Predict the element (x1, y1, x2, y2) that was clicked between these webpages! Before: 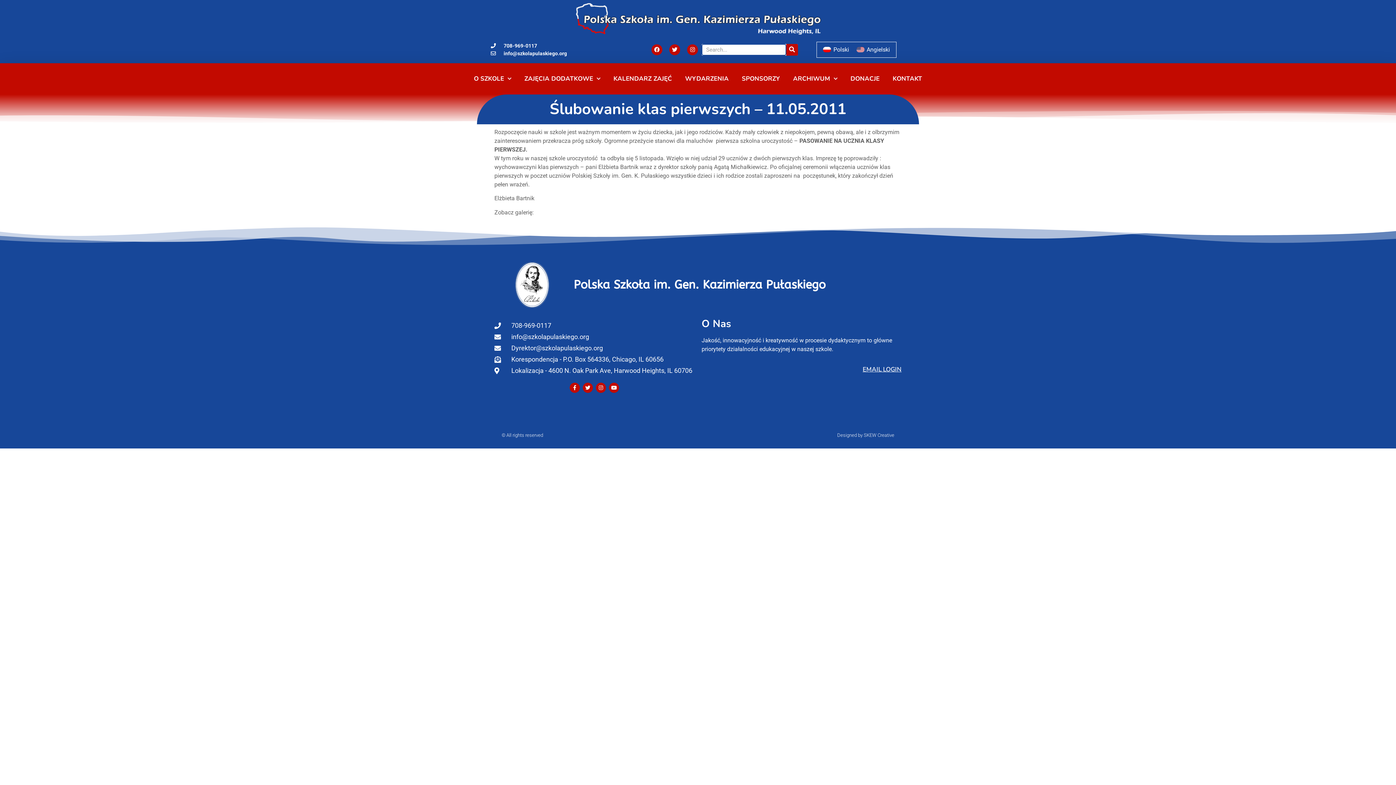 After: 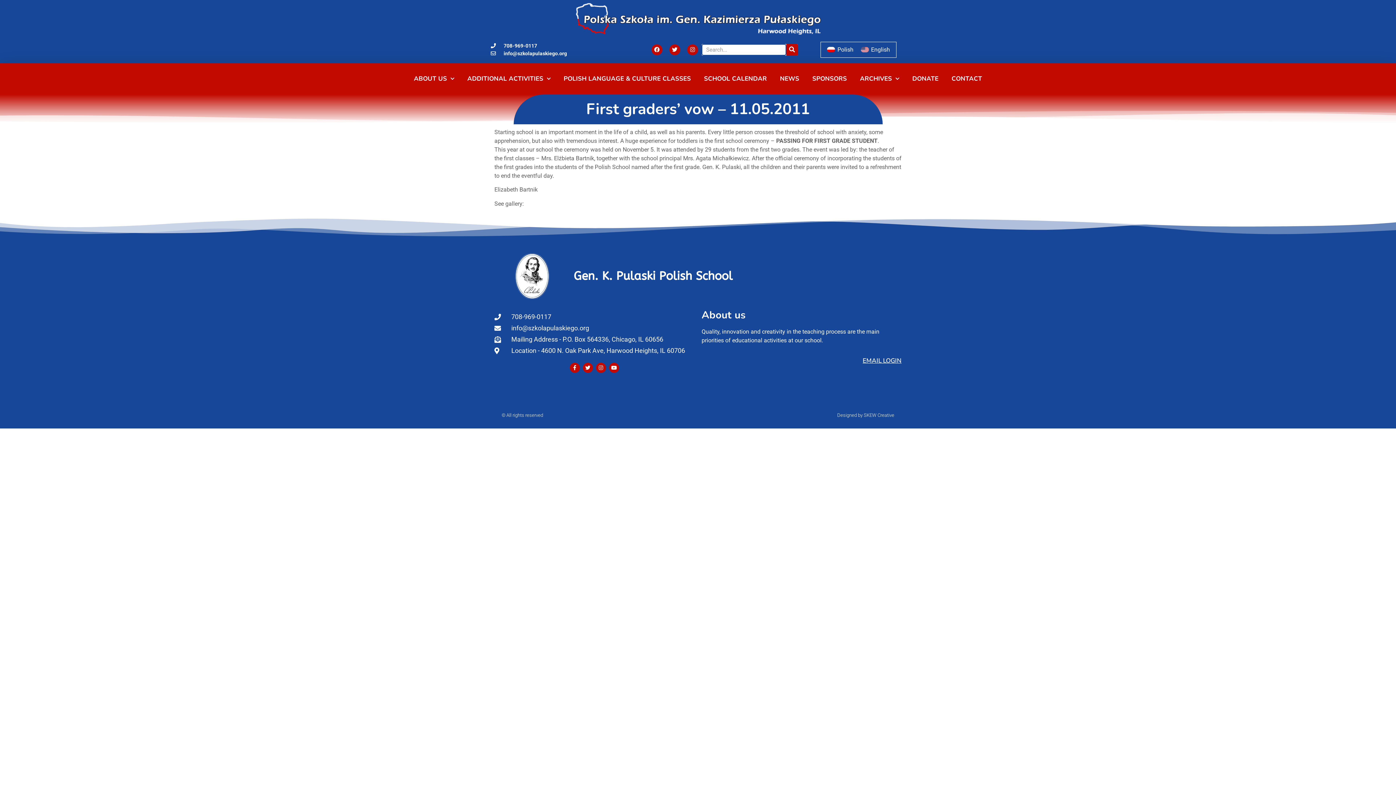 Action: label: Angielski bbox: (852, 44, 893, 54)